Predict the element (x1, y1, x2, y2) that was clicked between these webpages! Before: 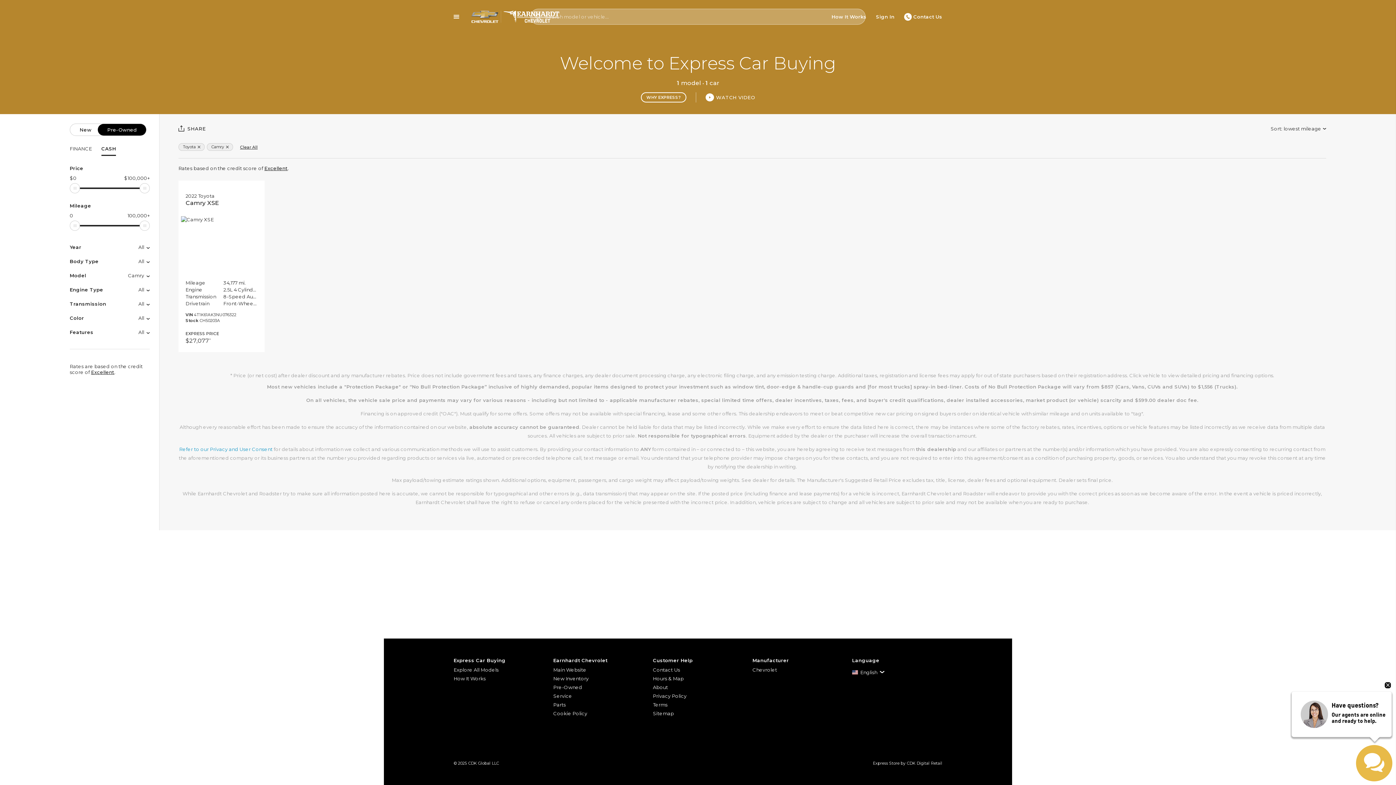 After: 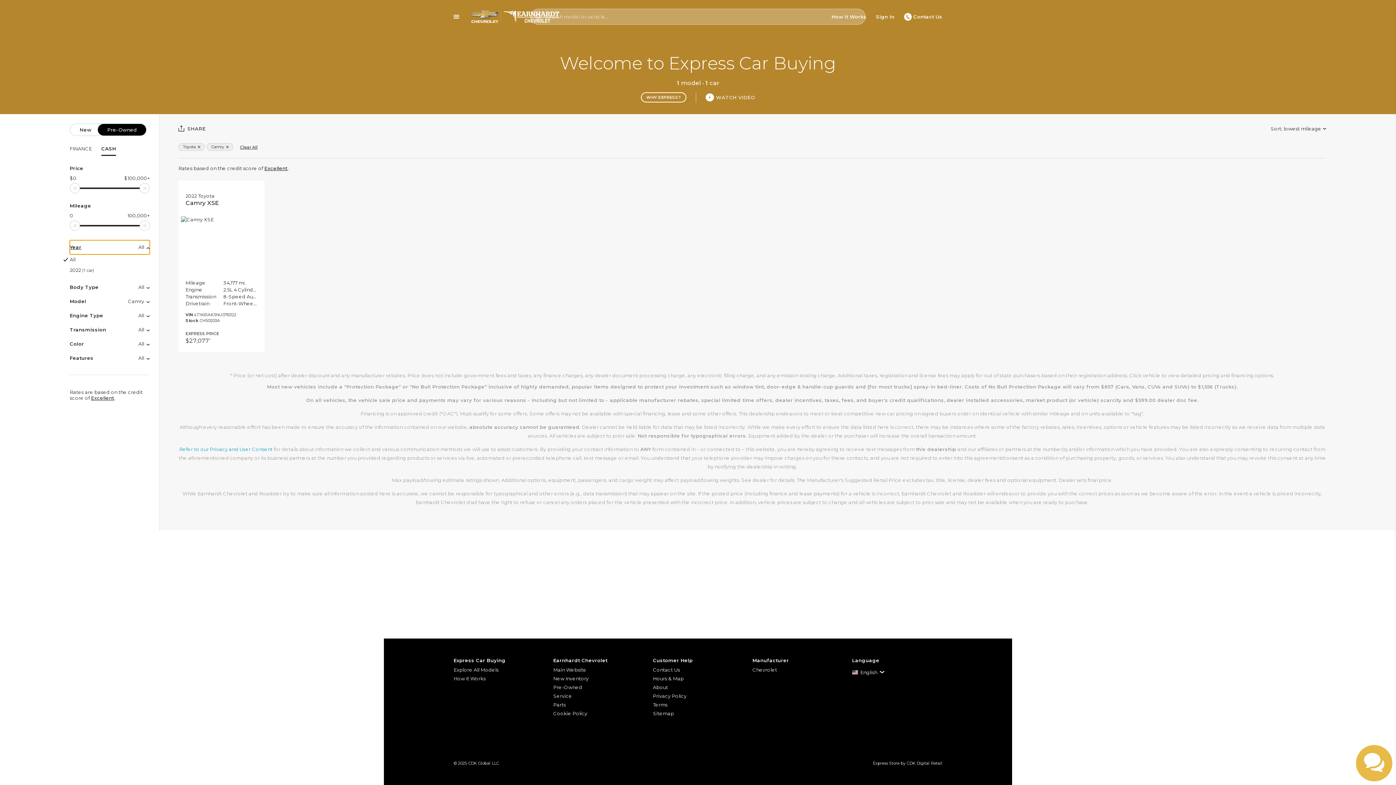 Action: label: Year
All bbox: (69, 240, 149, 254)